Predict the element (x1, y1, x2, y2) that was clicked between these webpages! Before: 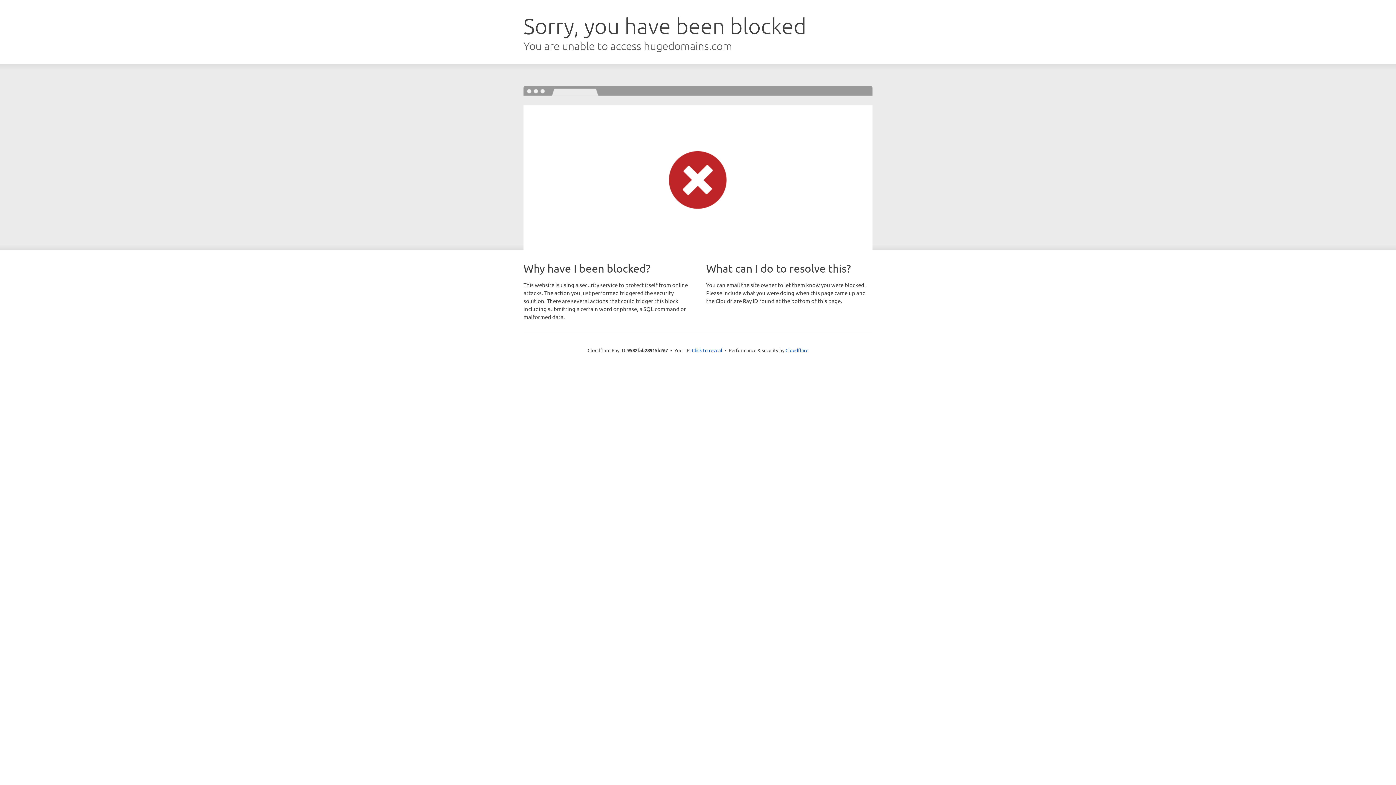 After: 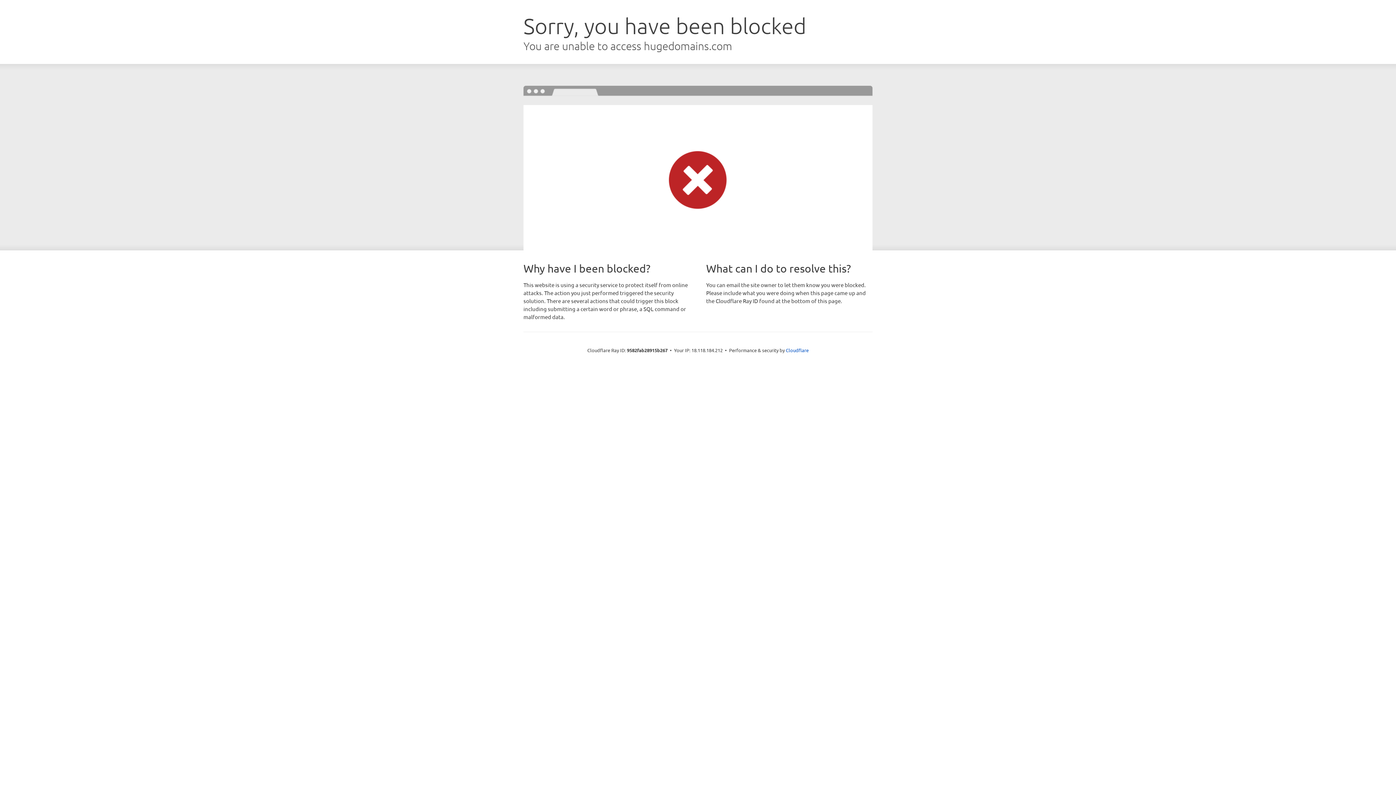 Action: bbox: (692, 346, 722, 353) label: Click to reveal